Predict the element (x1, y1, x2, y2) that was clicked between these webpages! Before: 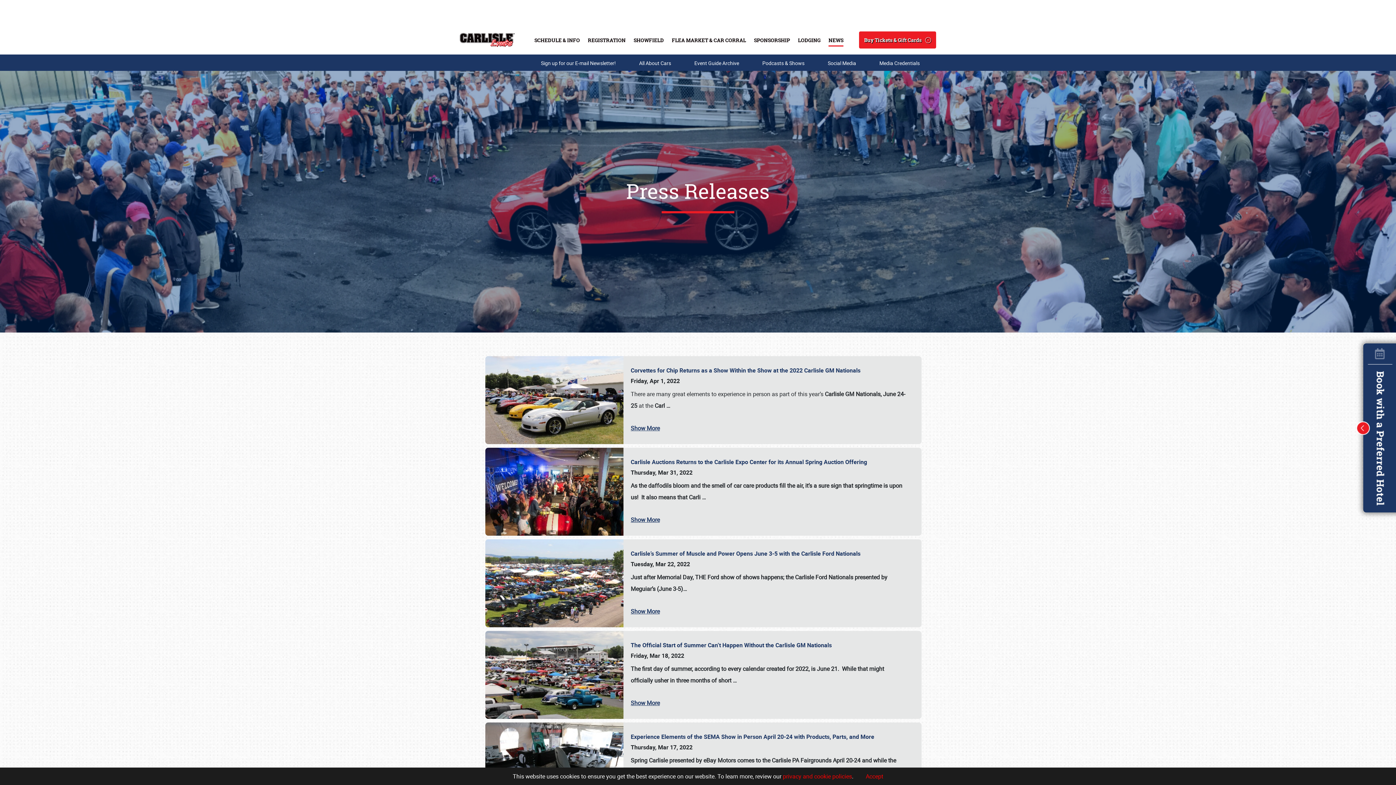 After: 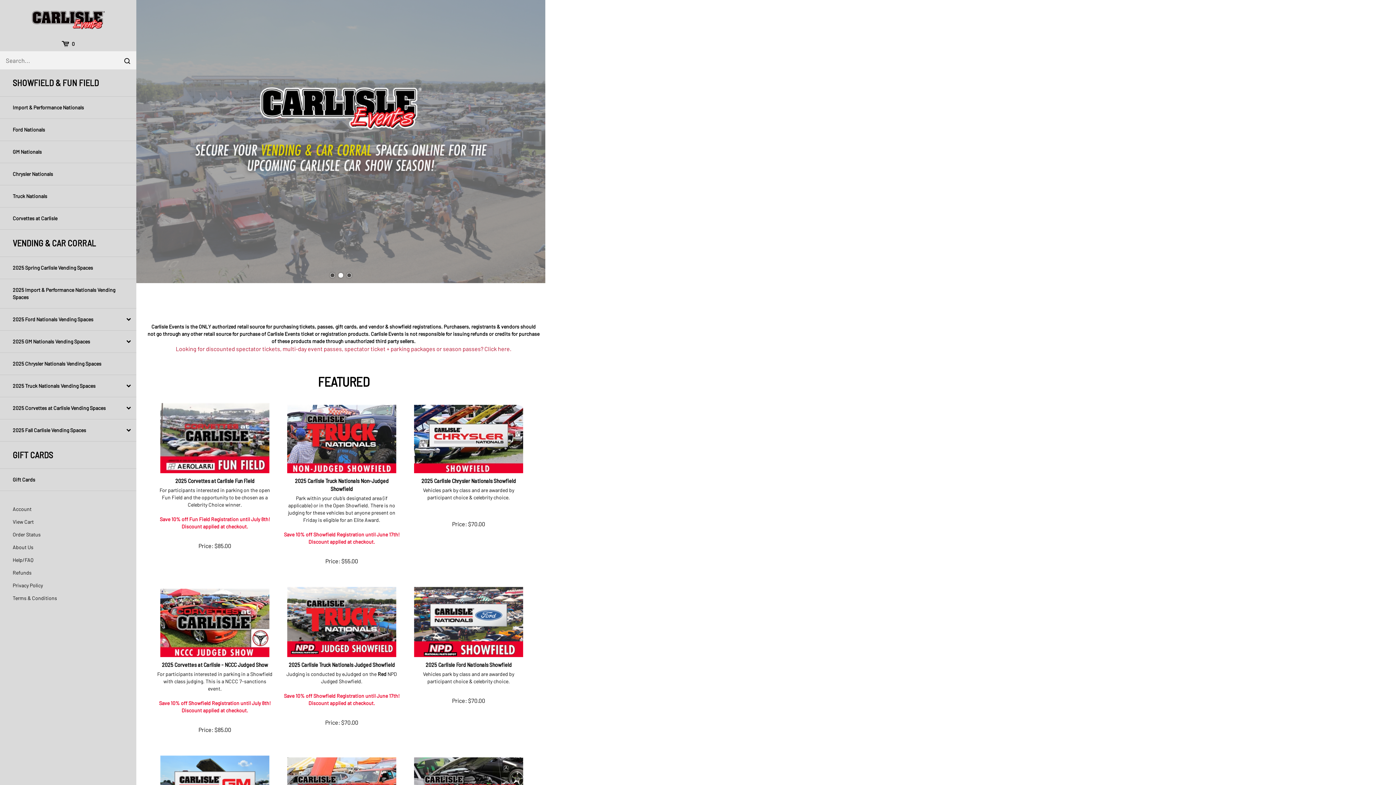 Action: label: REGISTRATION bbox: (588, 34, 625, 46)